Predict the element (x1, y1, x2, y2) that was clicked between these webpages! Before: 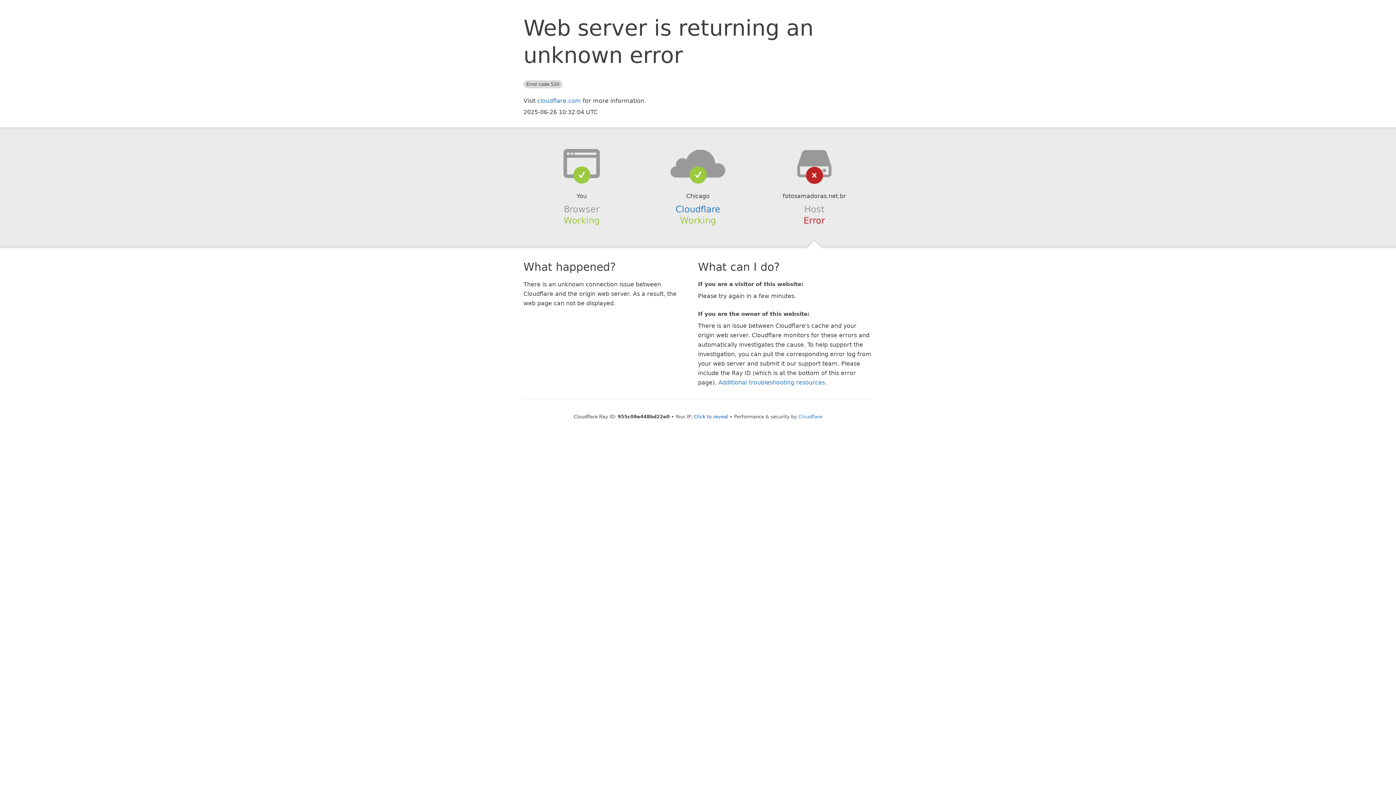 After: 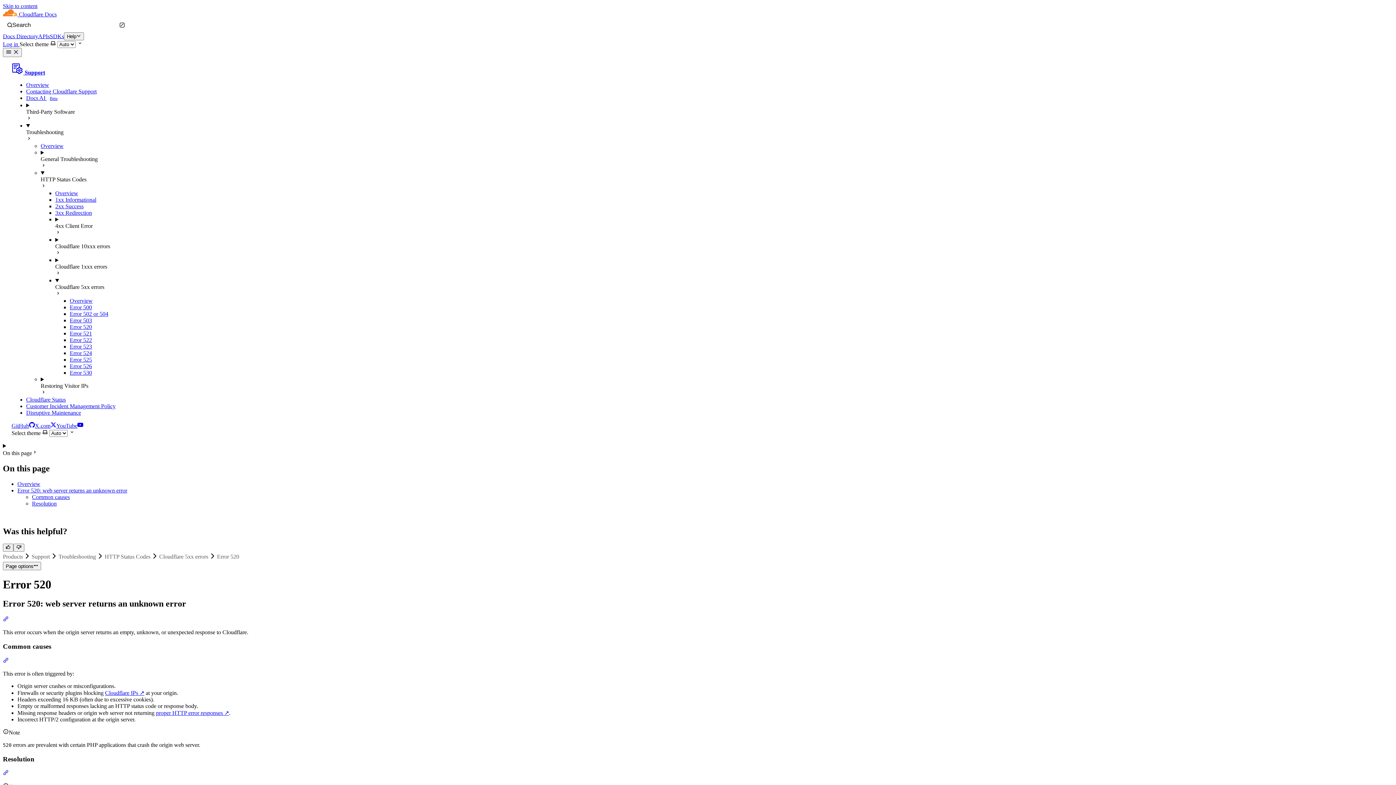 Action: label: Additional troubleshooting resources bbox: (718, 379, 825, 386)